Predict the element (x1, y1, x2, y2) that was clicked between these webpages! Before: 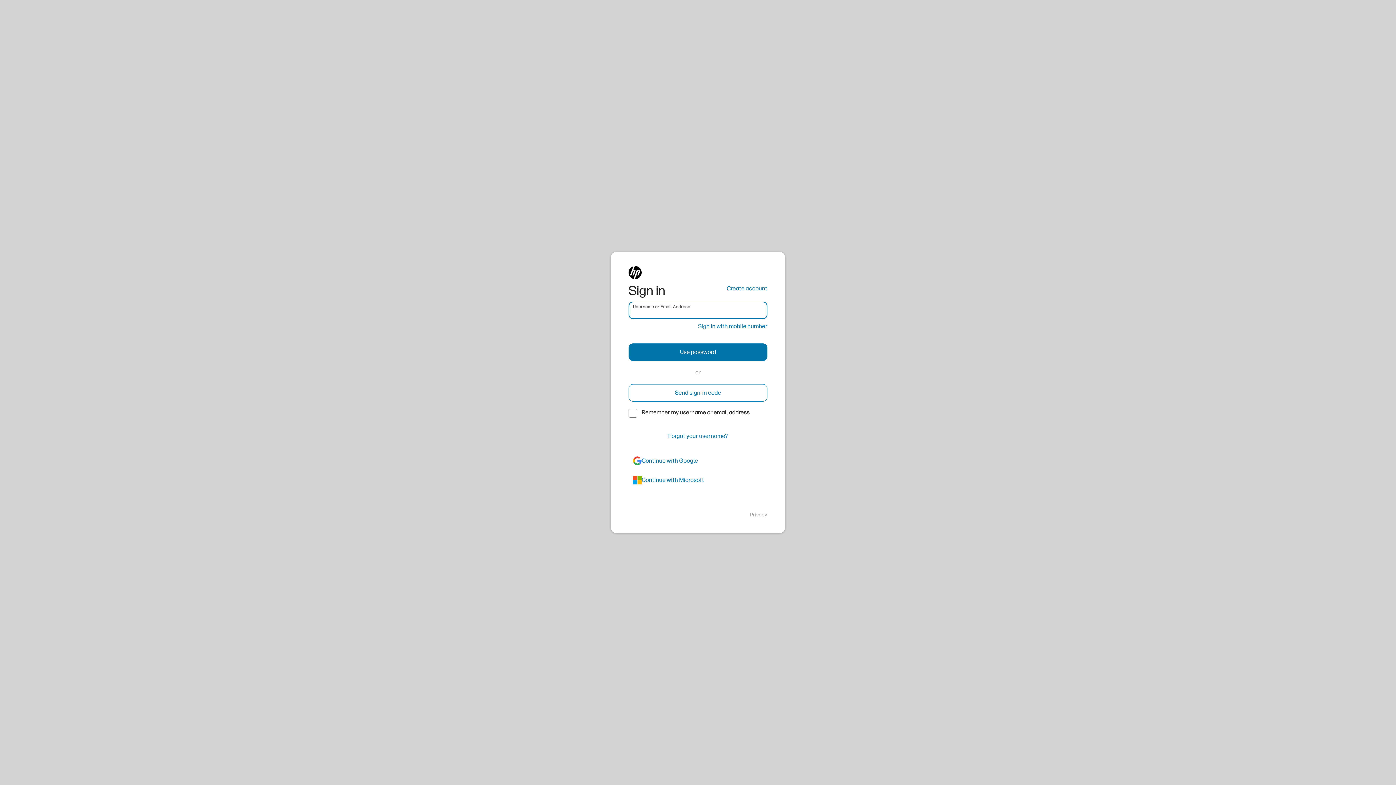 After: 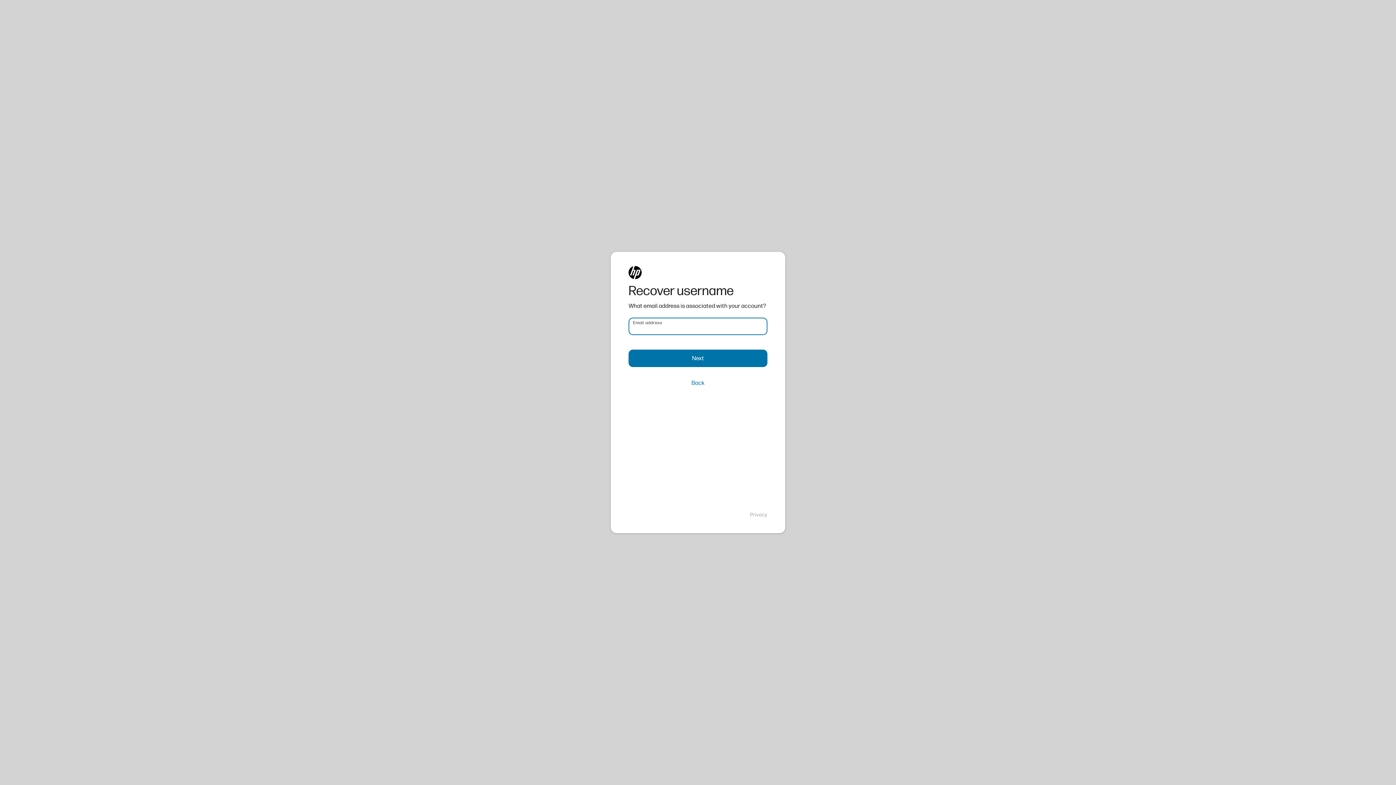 Action: label: Forgot your username? bbox: (628, 427, 767, 445)